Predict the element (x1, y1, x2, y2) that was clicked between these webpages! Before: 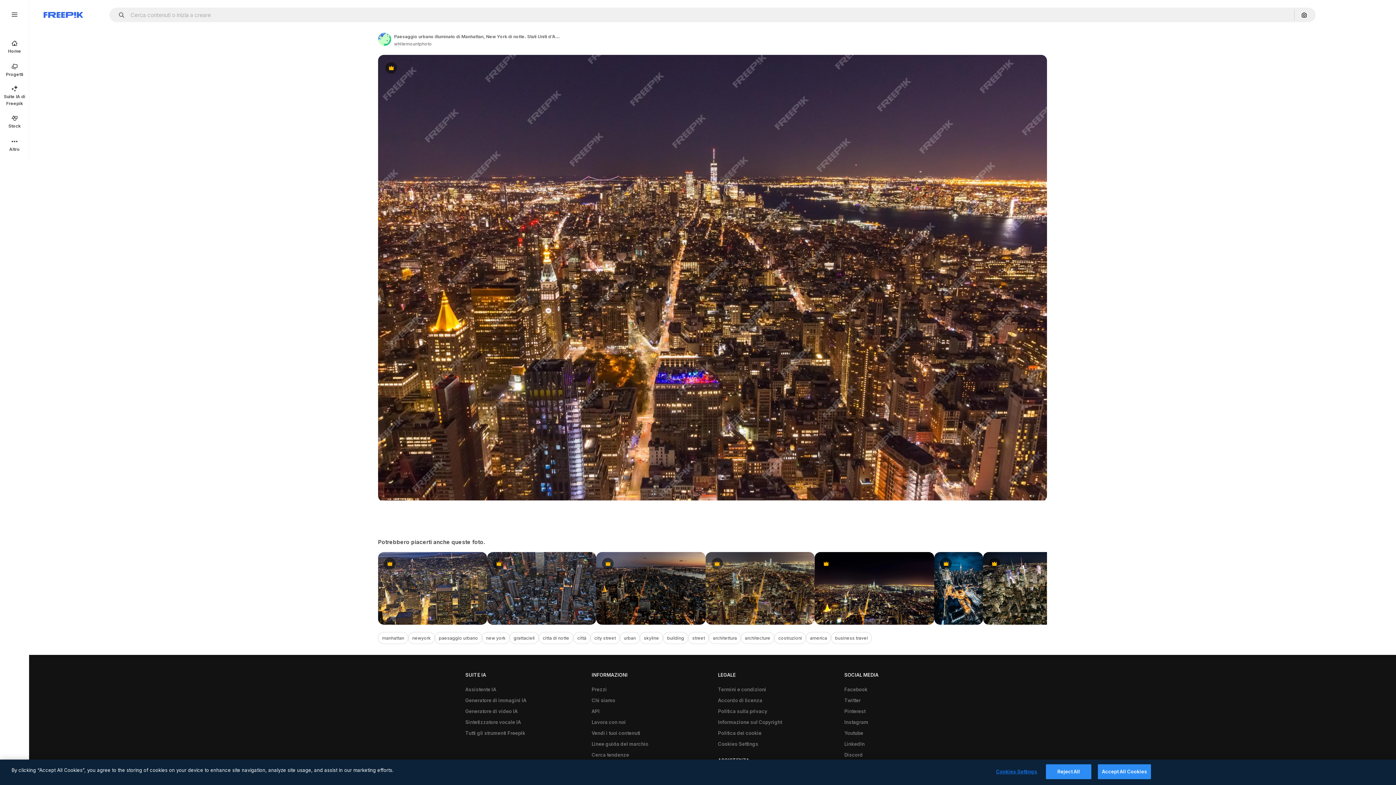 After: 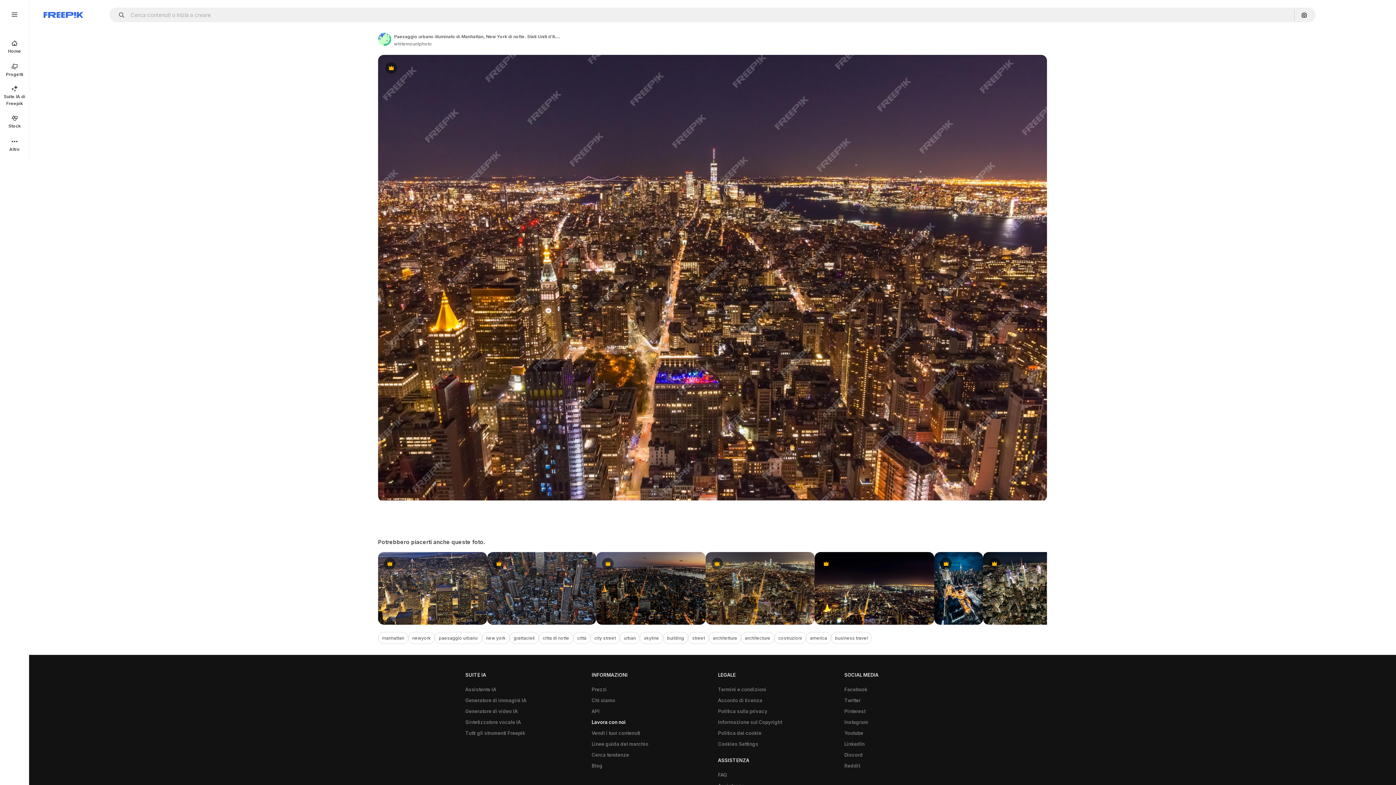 Action: bbox: (588, 717, 629, 728) label: Lavora con noi